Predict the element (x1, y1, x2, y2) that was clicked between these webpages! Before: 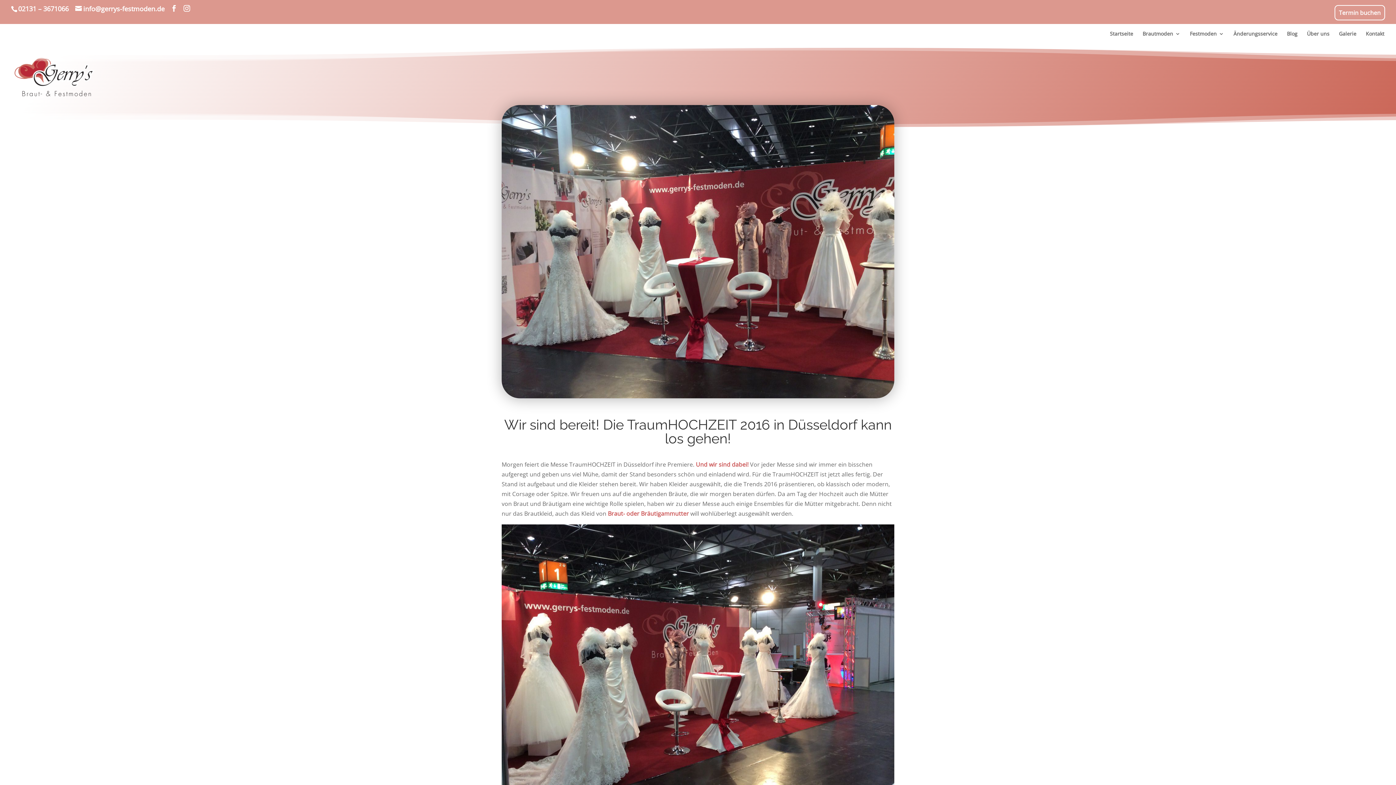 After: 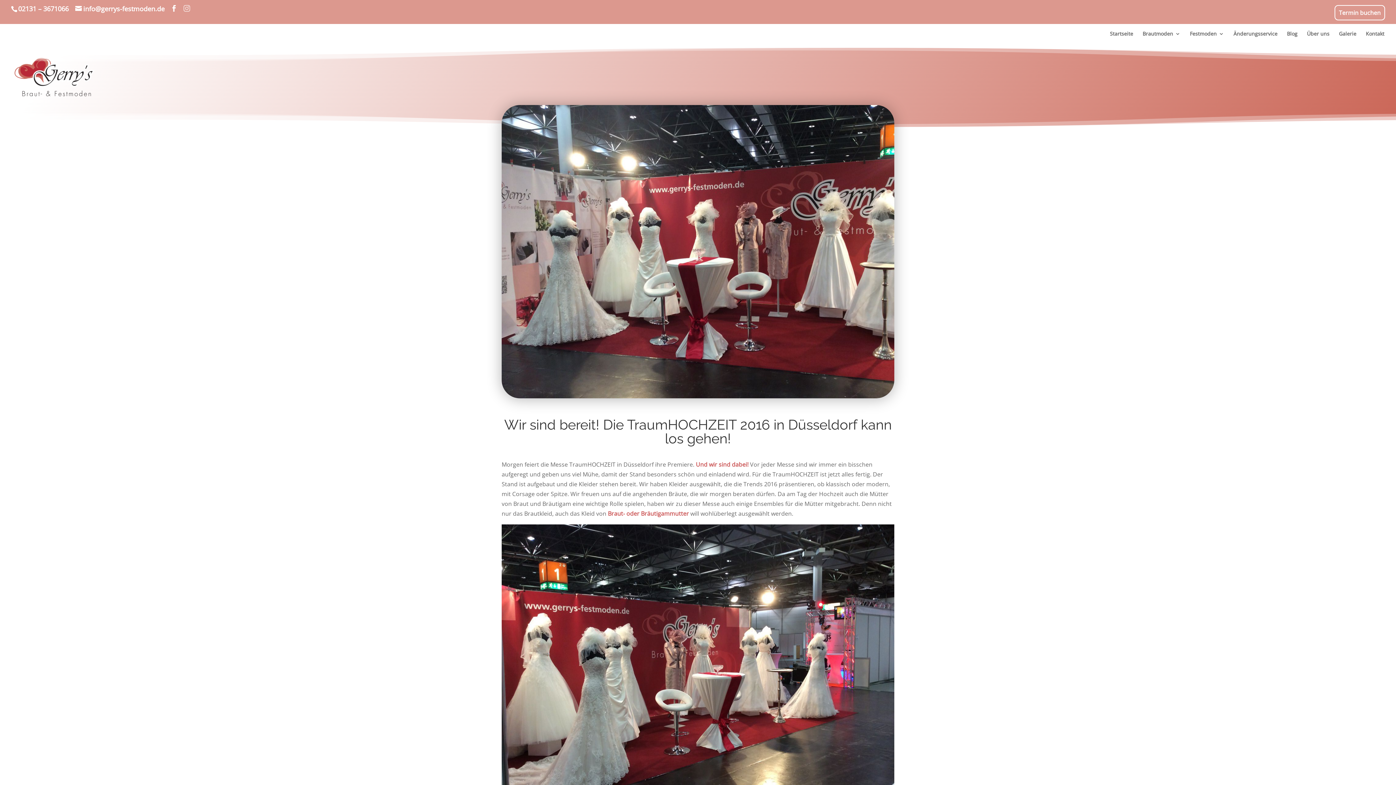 Action: bbox: (183, 4, 190, 11)